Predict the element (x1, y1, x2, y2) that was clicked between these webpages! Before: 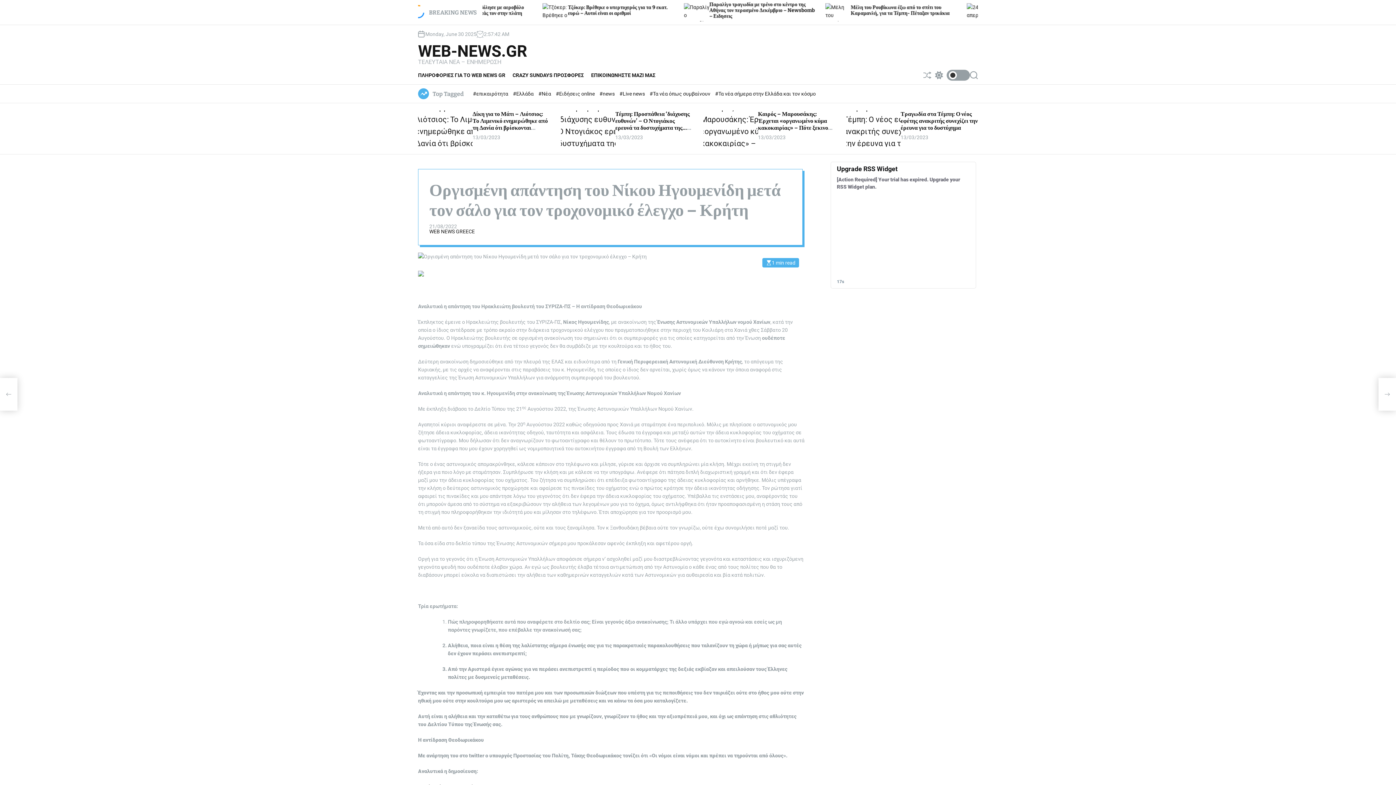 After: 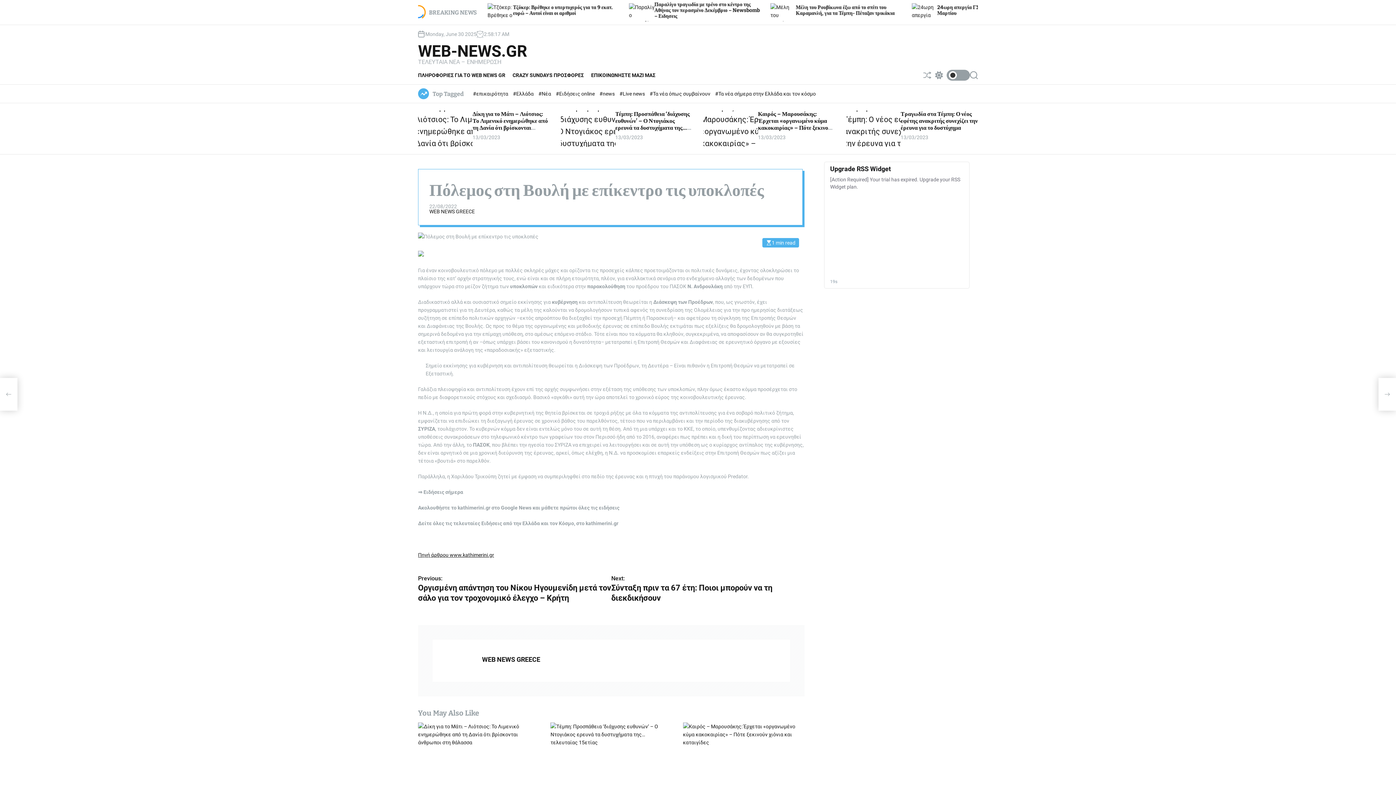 Action: bbox: (1378, 378, 1396, 410) label: Πόλεμος στη Βουλή με επίκεντρο τις υποκλοπές